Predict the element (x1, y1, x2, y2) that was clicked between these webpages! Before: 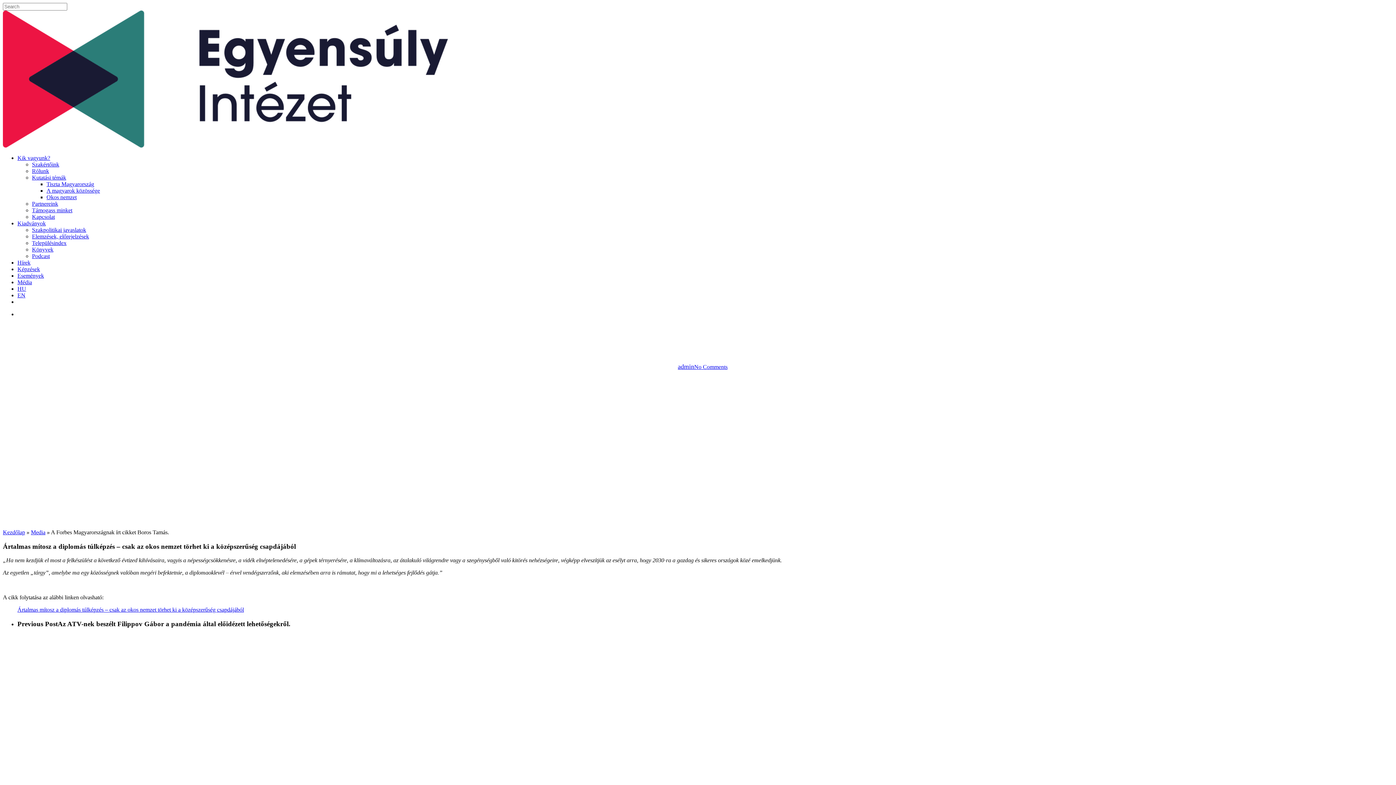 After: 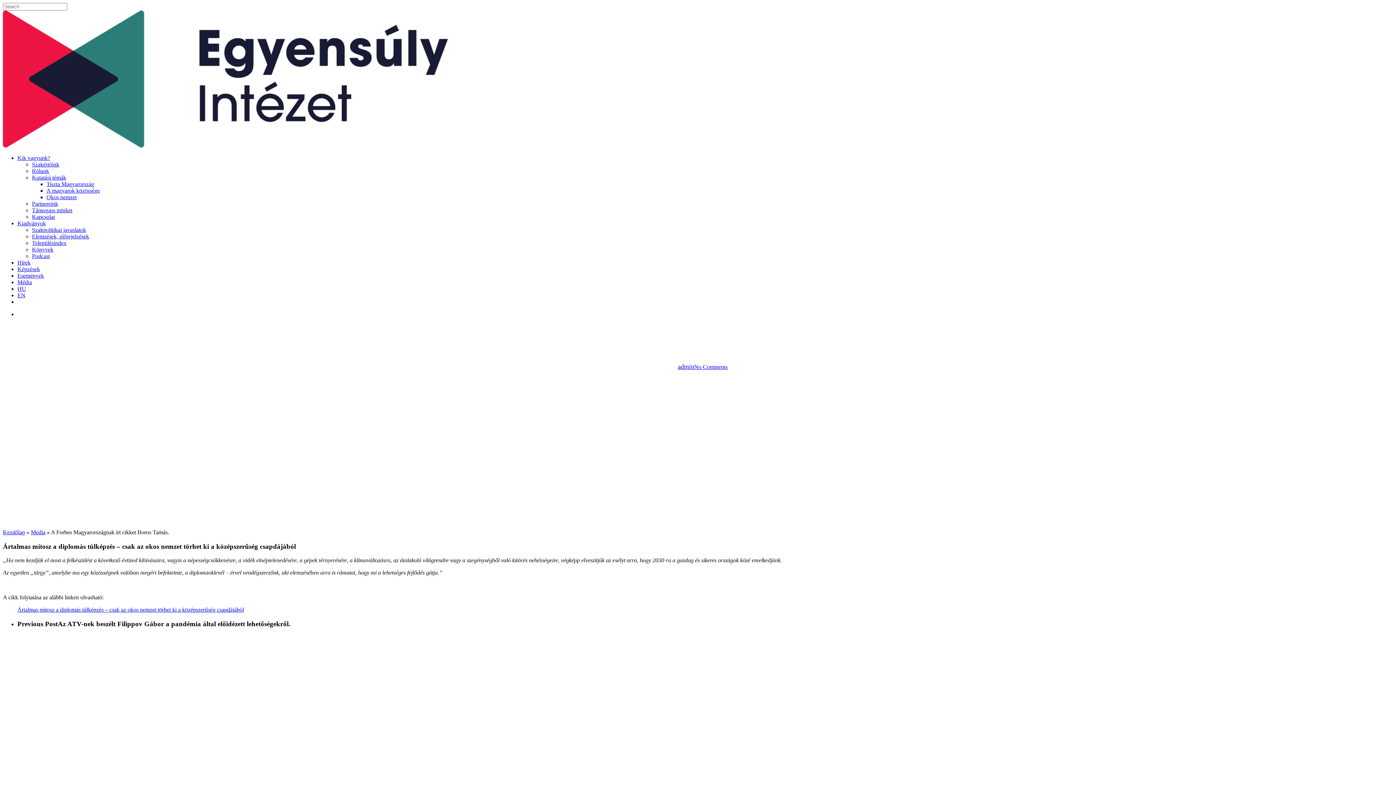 Action: bbox: (17, 285, 26, 292) label: HU